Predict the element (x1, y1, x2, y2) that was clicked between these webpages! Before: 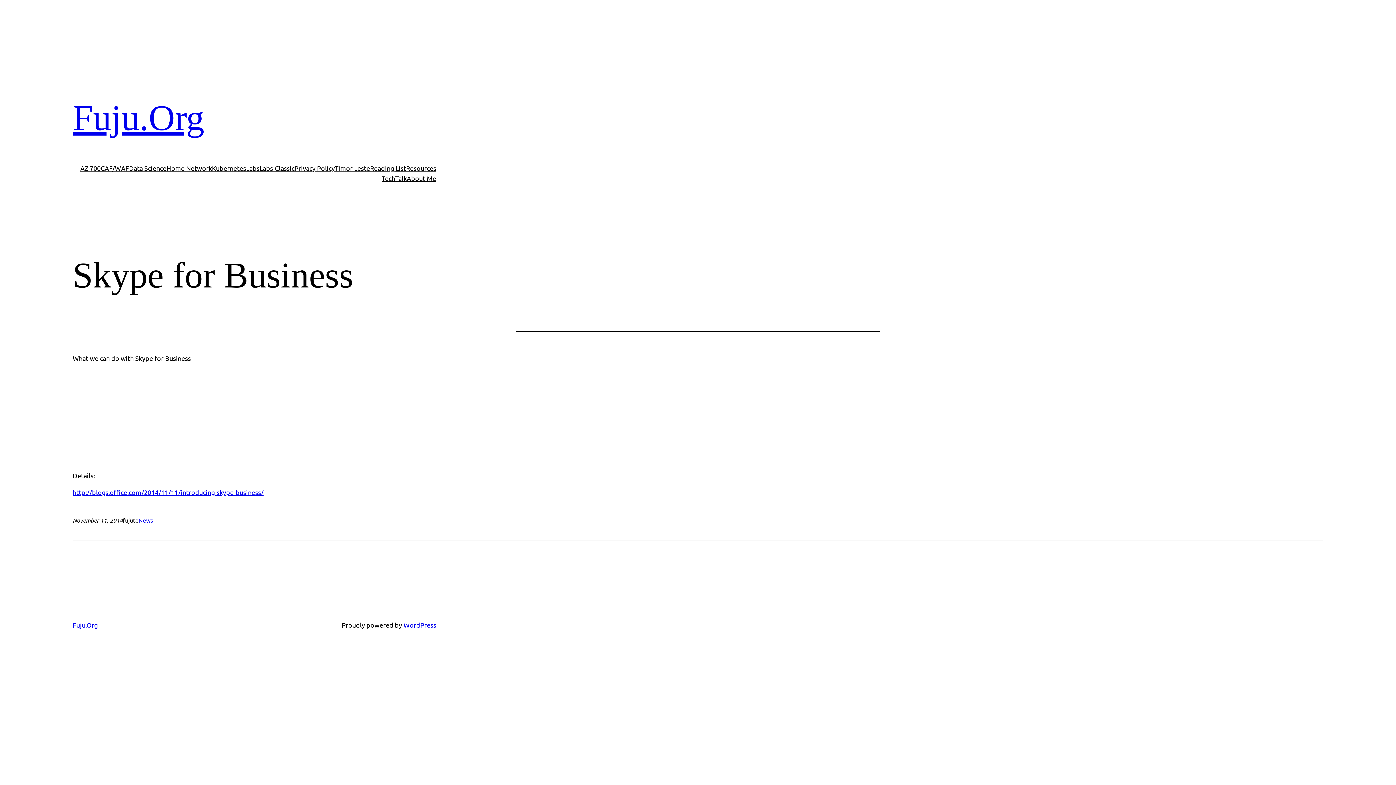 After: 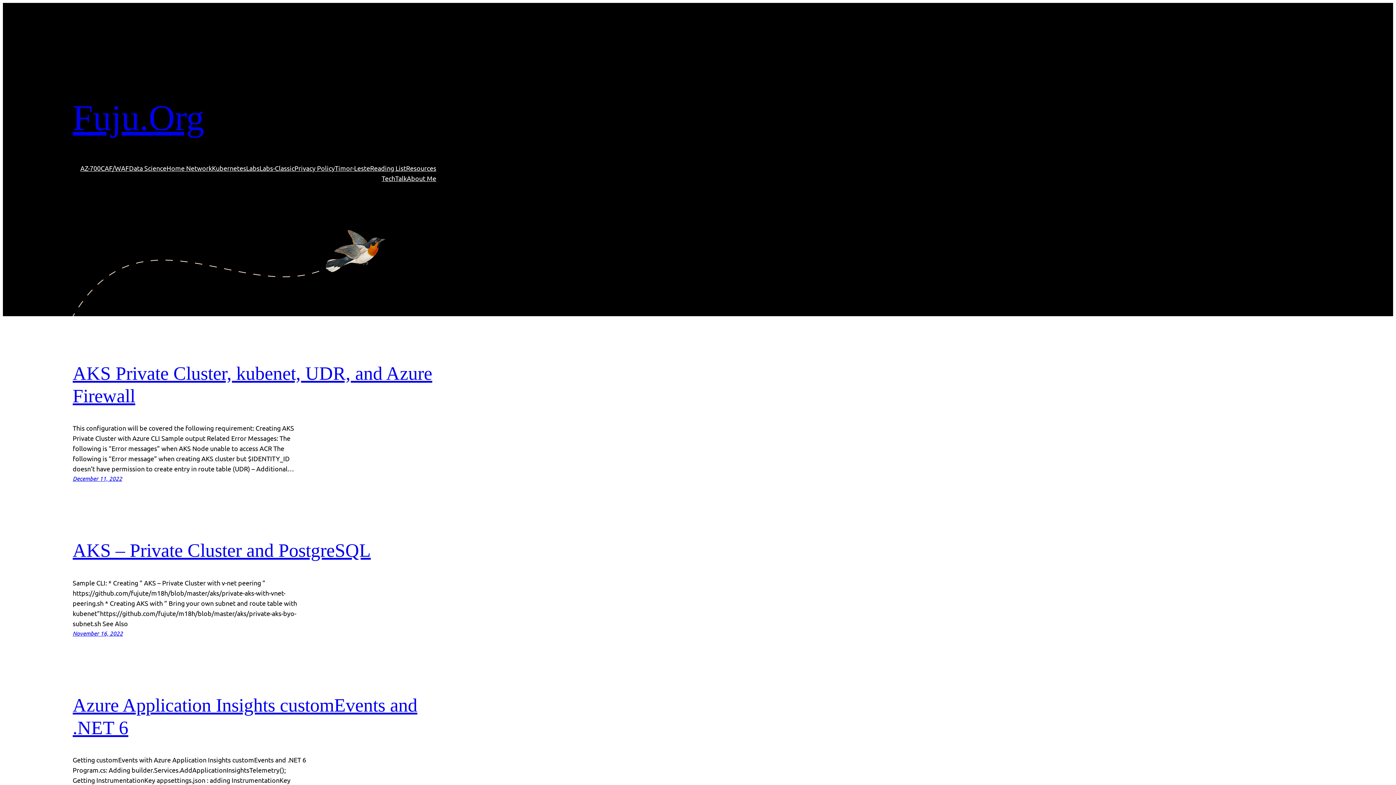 Action: label: Fuju.Org bbox: (72, 621, 97, 629)